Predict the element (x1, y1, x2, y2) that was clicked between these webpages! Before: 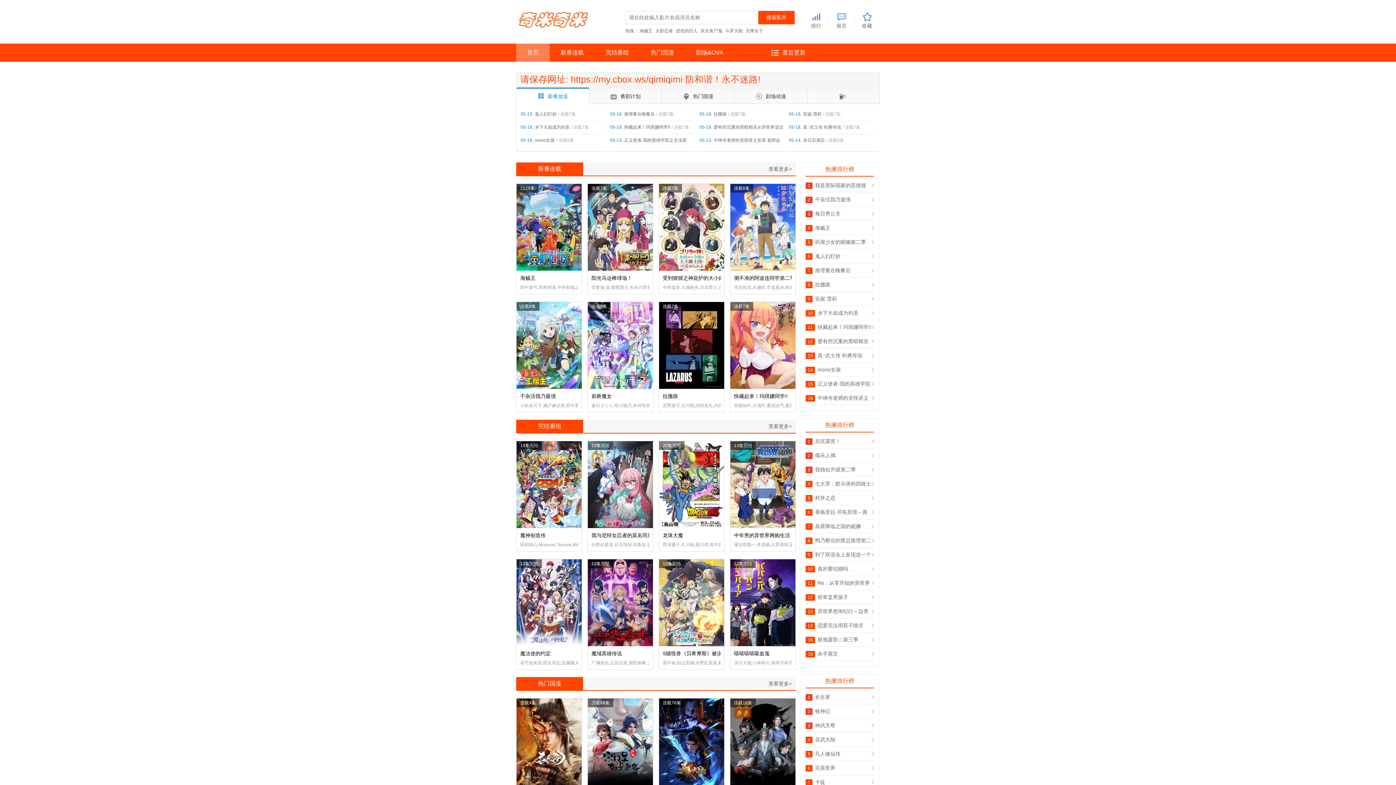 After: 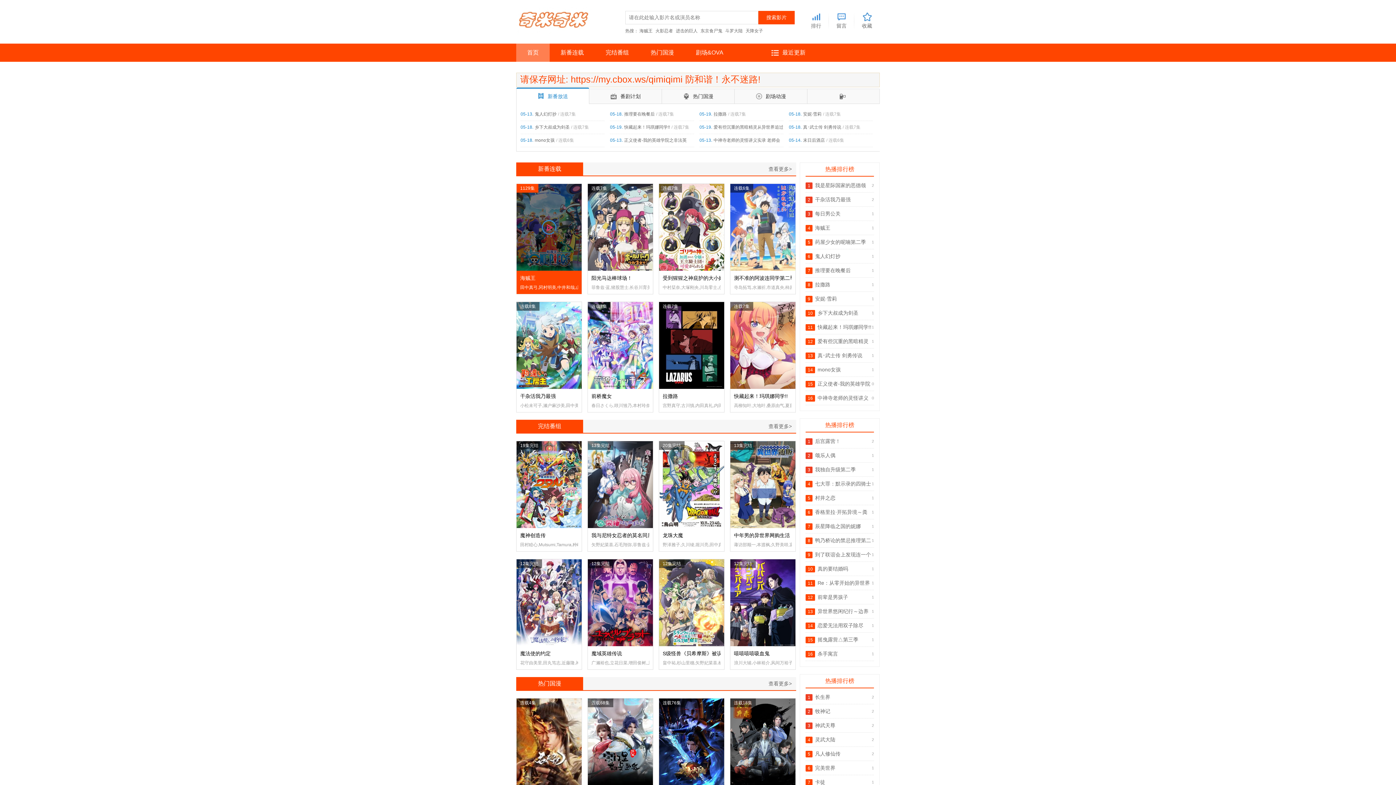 Action: bbox: (516, 183, 582, 294) label: 海贼王

田中真弓,冈村明美,中井和哉,山口胜平,平田广明,大谷育江,山口由里子,矢尾一树,长岛雄一,池田秀一,古川登志夫,古谷彻,大塚周夫,津嘉山正种,草尾毅,大场真人,宝龟克寿,园部启一,柴田秀胜,中博史,阪口大助,竹内顺子,千叶繁,三石琴乃,挂川裕彦,堀秀行,田中秀幸,大友龙三郎,有本钦隆,大塚明夫,玄田哲章,小山茉美,土井美加,野田顺子,渡边美佐,野上尤加奈,林原惠美,水树奈奈,园崎未惠,西原久美子,久川绫,泽城美雪,池泽春菜,斋藤千和,神谷浩史,浪川大辅,森久保祥太郎,石田彰,高木涉,桧山修之,子安武人,

1129集